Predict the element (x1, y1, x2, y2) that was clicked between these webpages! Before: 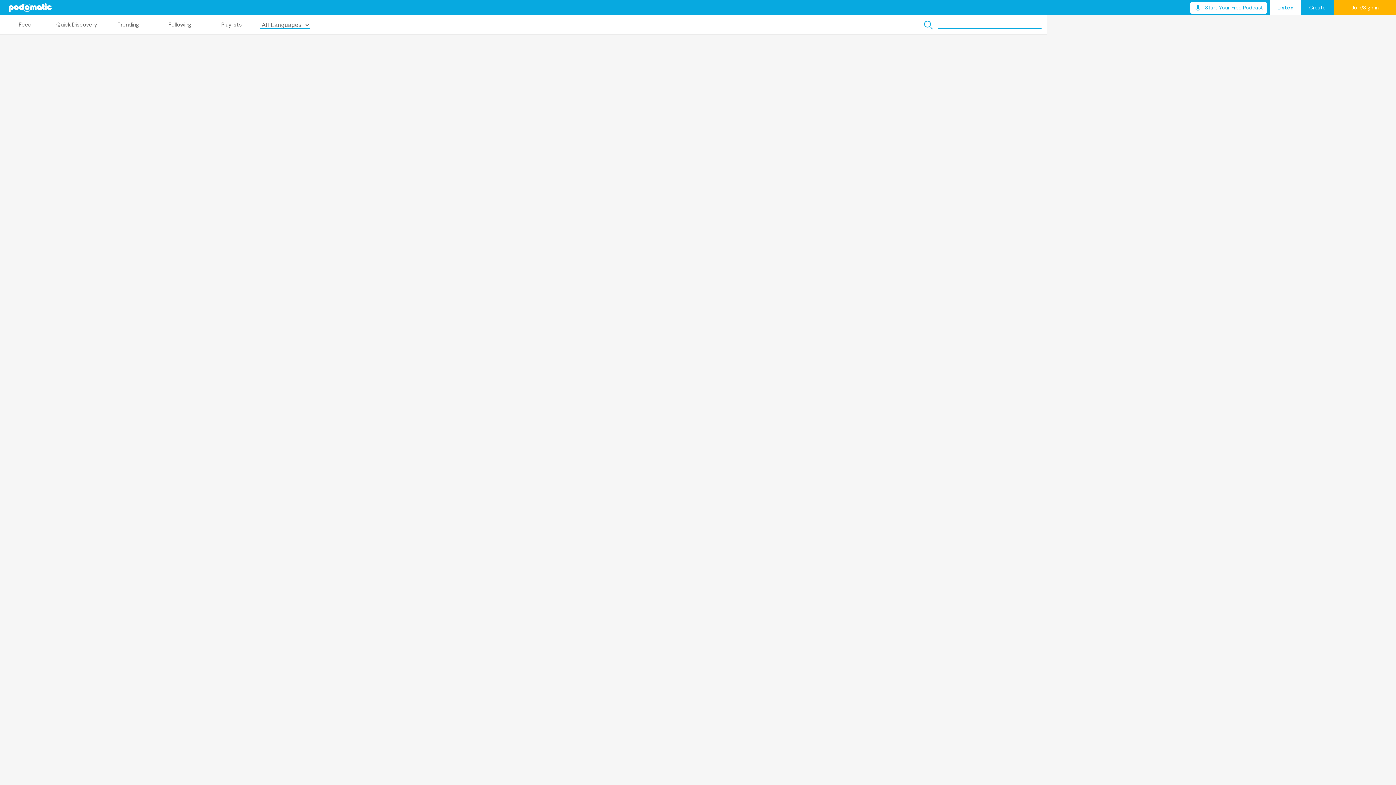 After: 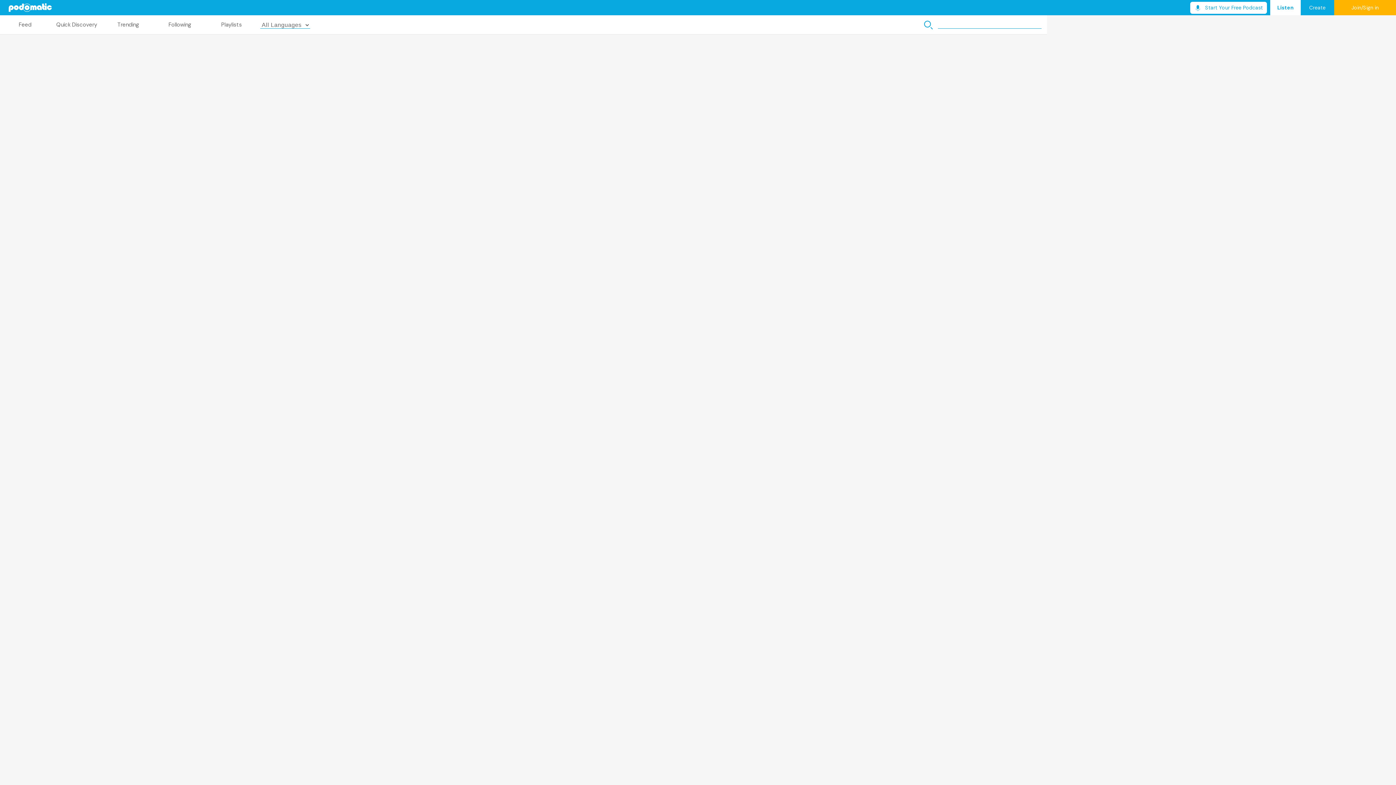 Action: bbox: (1270, 0, 1301, 15) label: Listen